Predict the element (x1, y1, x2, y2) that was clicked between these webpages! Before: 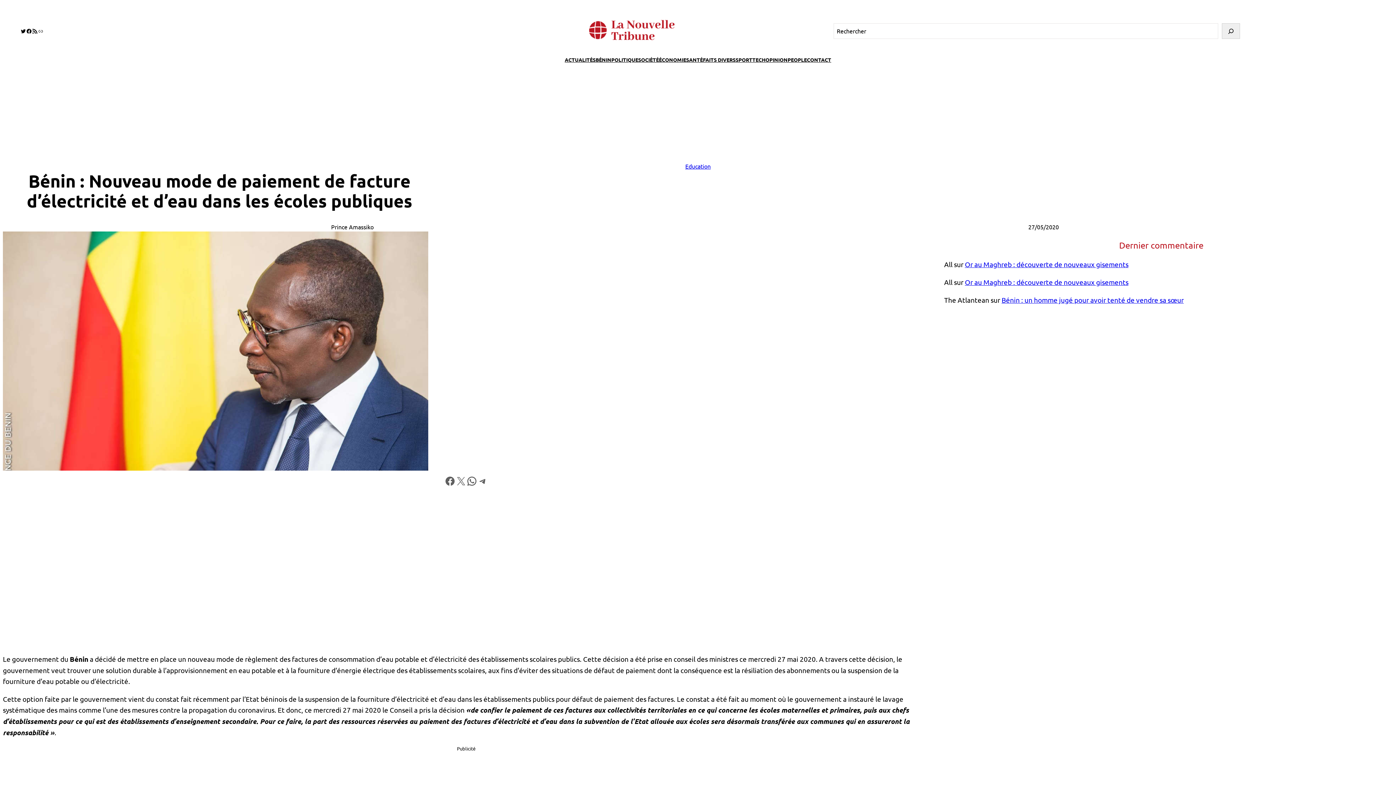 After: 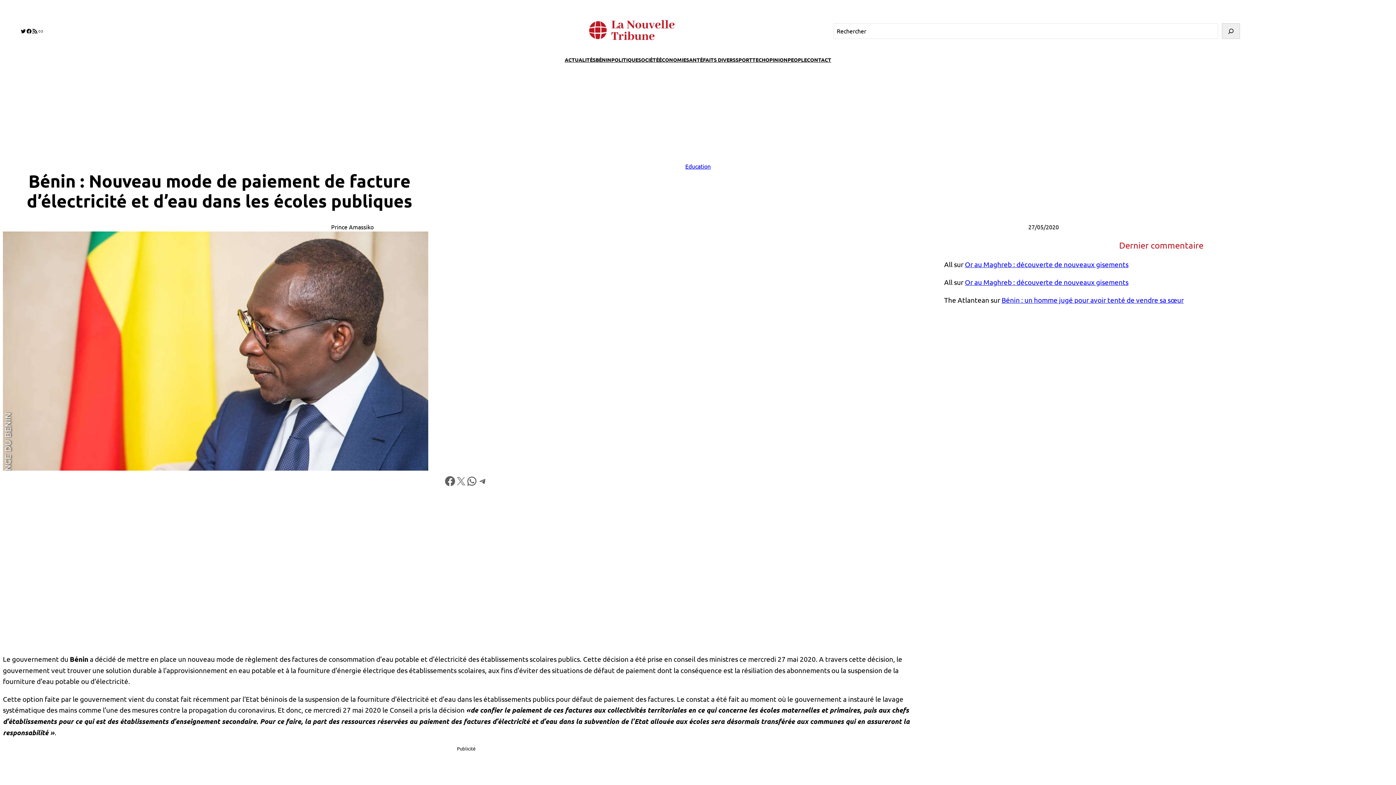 Action: bbox: (444, 476, 455, 487) label: Partager sur Facebook